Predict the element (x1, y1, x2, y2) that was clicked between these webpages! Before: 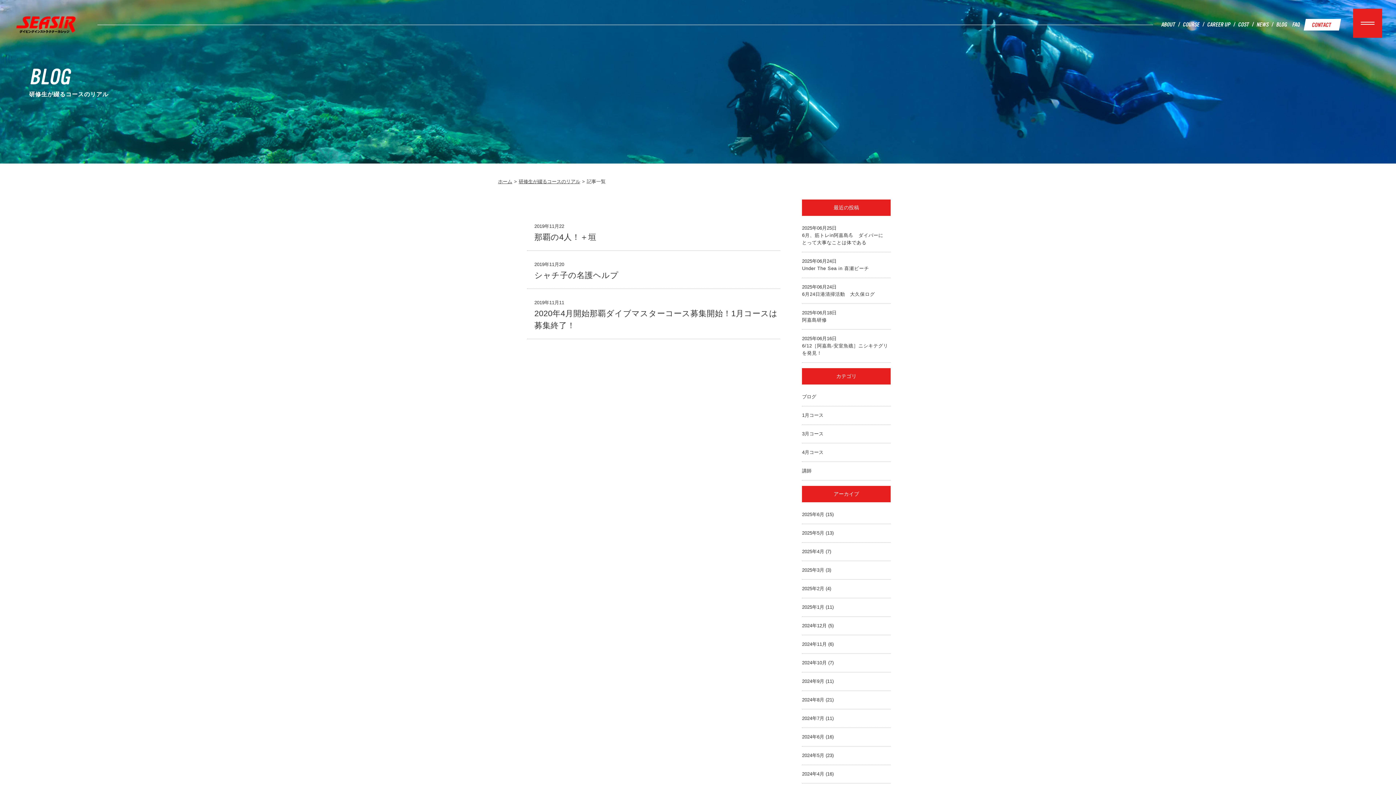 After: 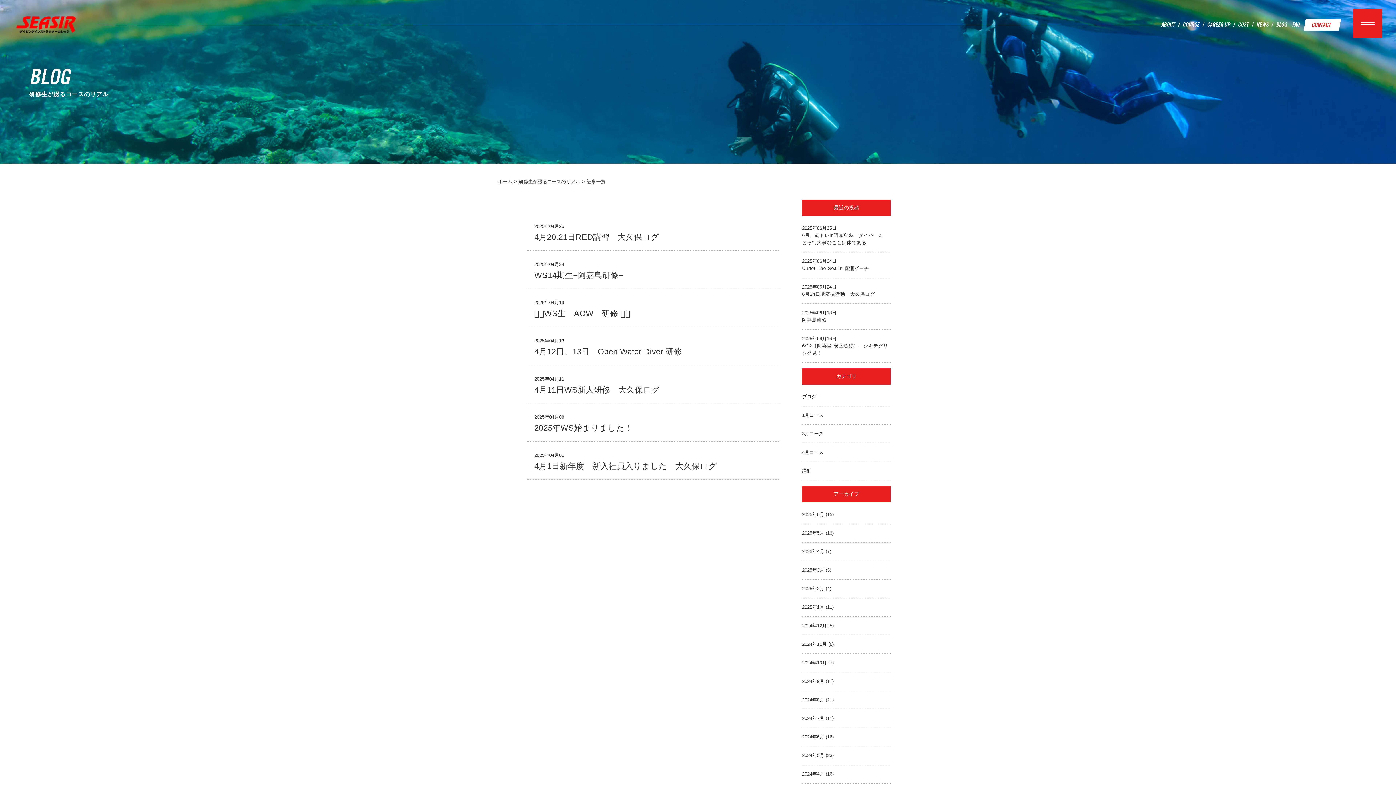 Action: label: 2025年4月 bbox: (802, 549, 824, 554)